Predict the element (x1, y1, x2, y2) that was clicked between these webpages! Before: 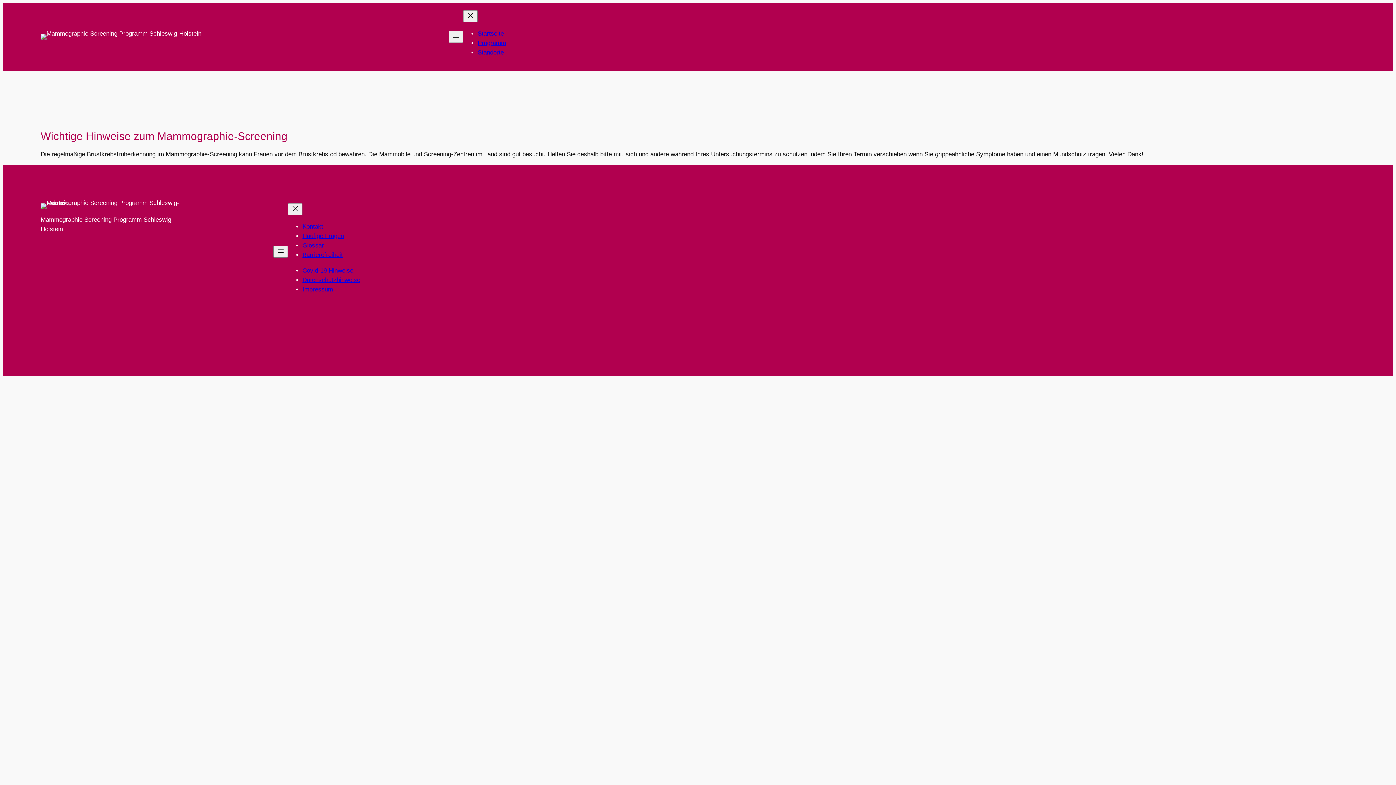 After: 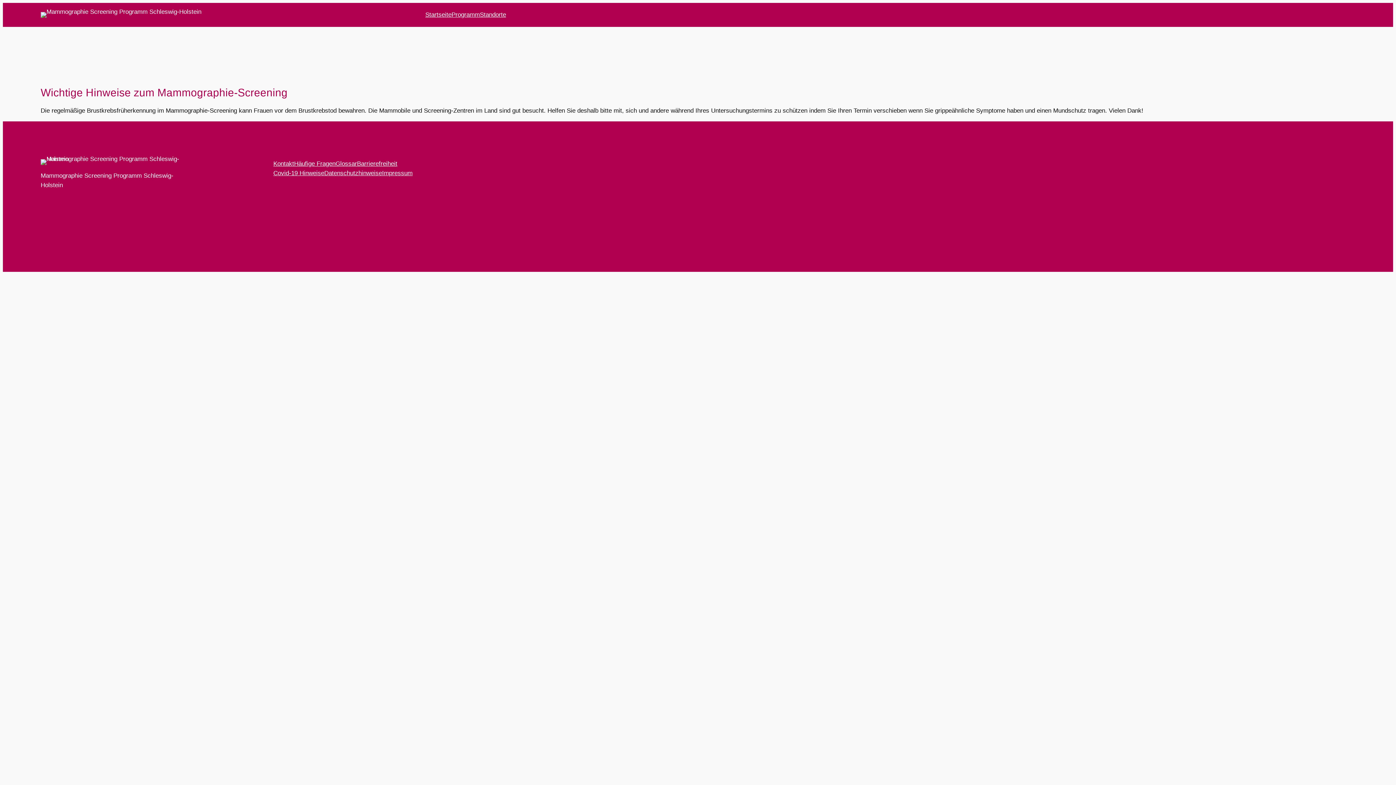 Action: label: Covid-19 Hinweise bbox: (302, 267, 353, 274)